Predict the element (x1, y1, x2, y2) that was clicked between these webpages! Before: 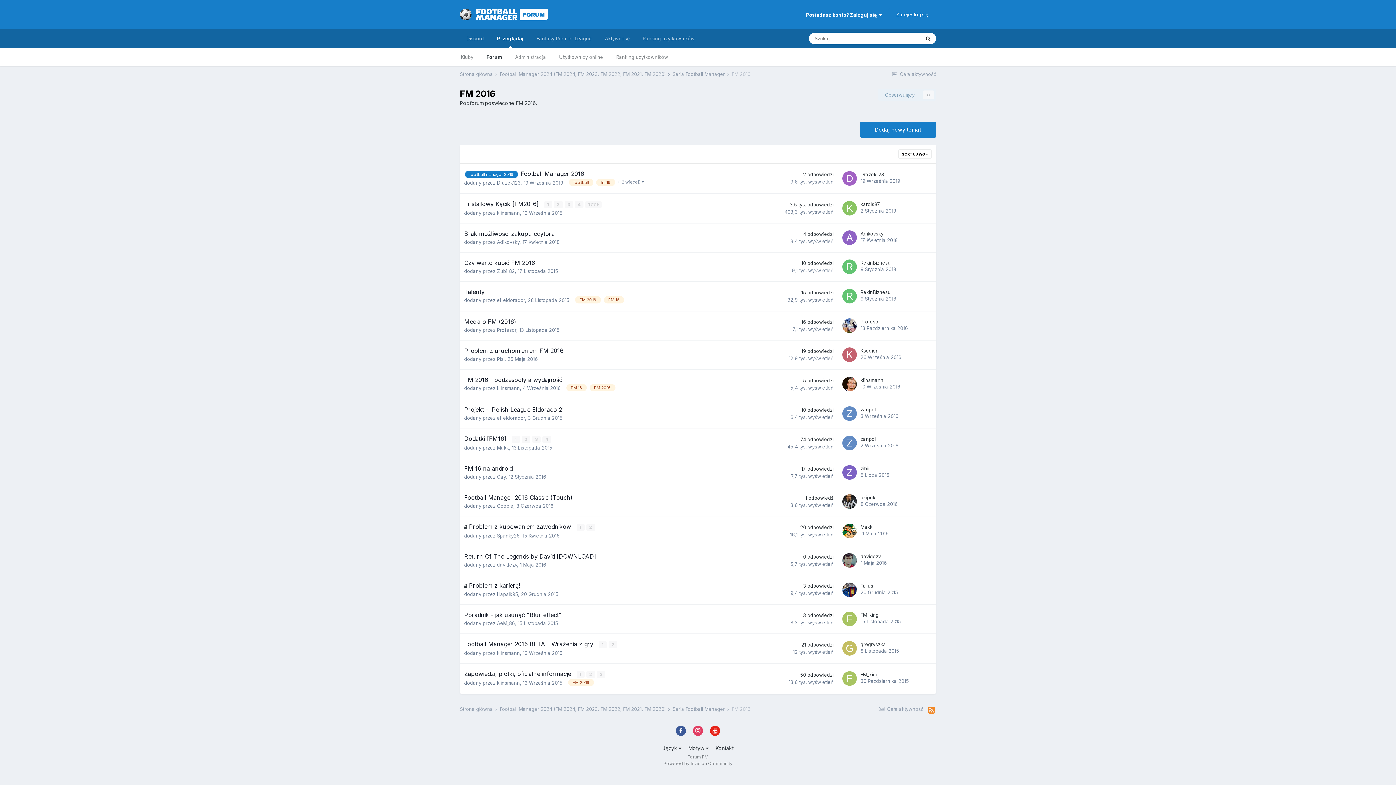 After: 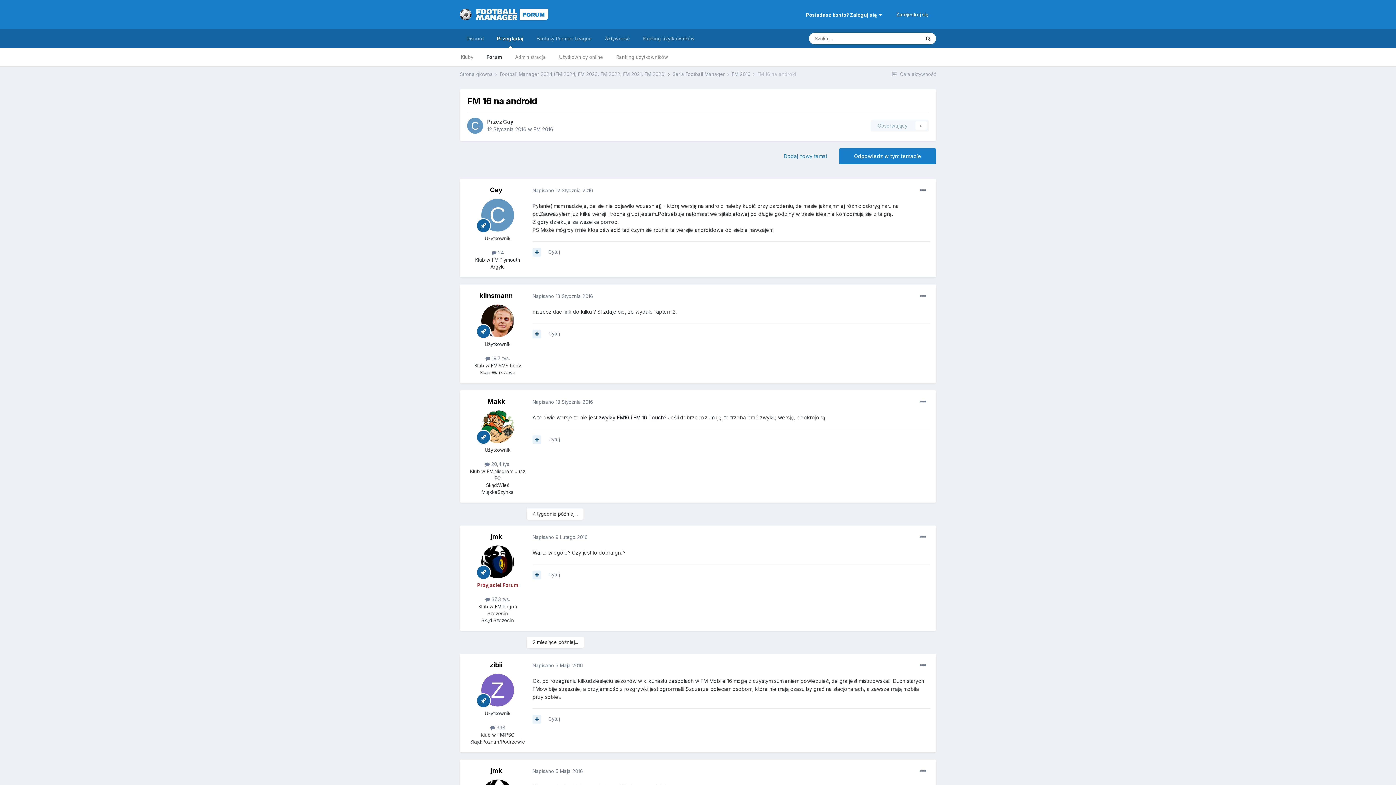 Action: bbox: (464, 465, 512, 472) label: FM 16 na android